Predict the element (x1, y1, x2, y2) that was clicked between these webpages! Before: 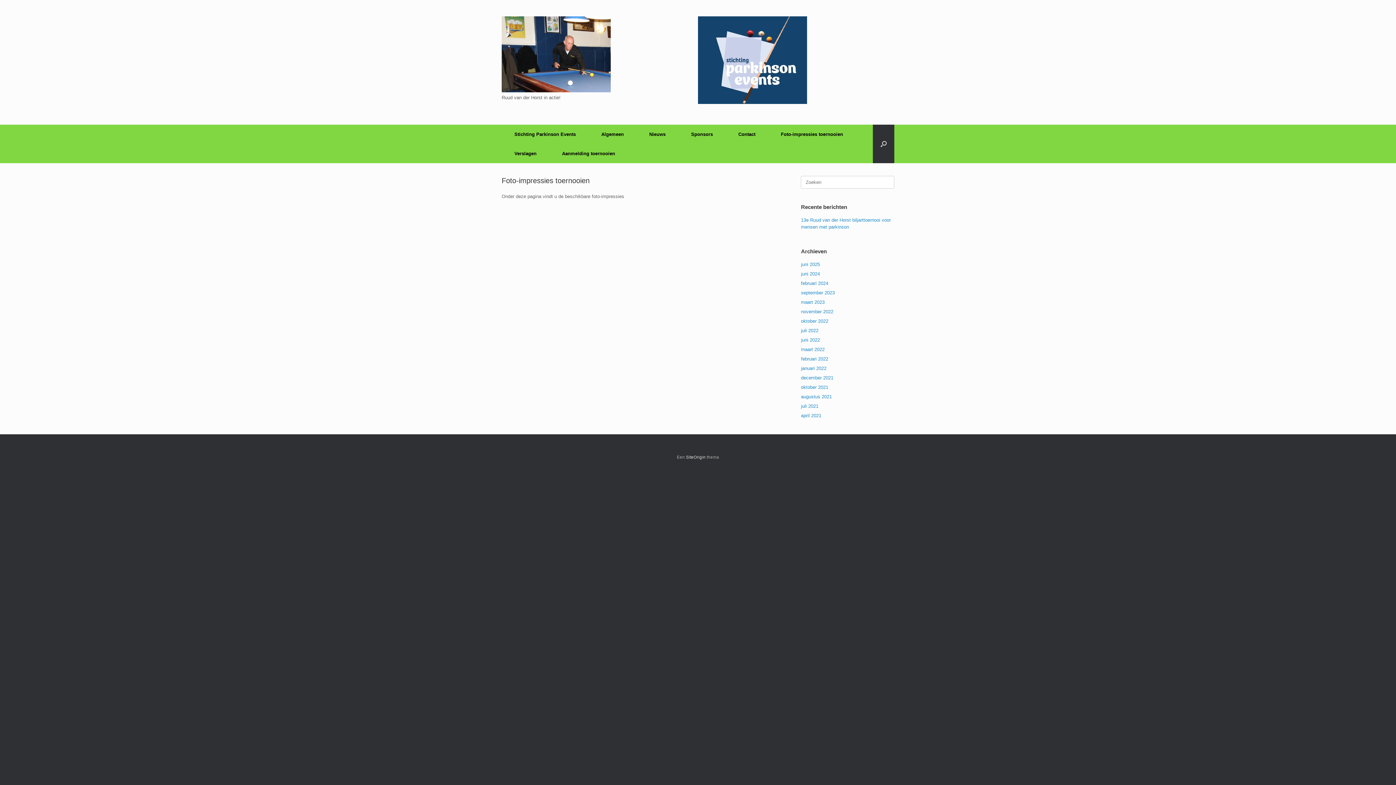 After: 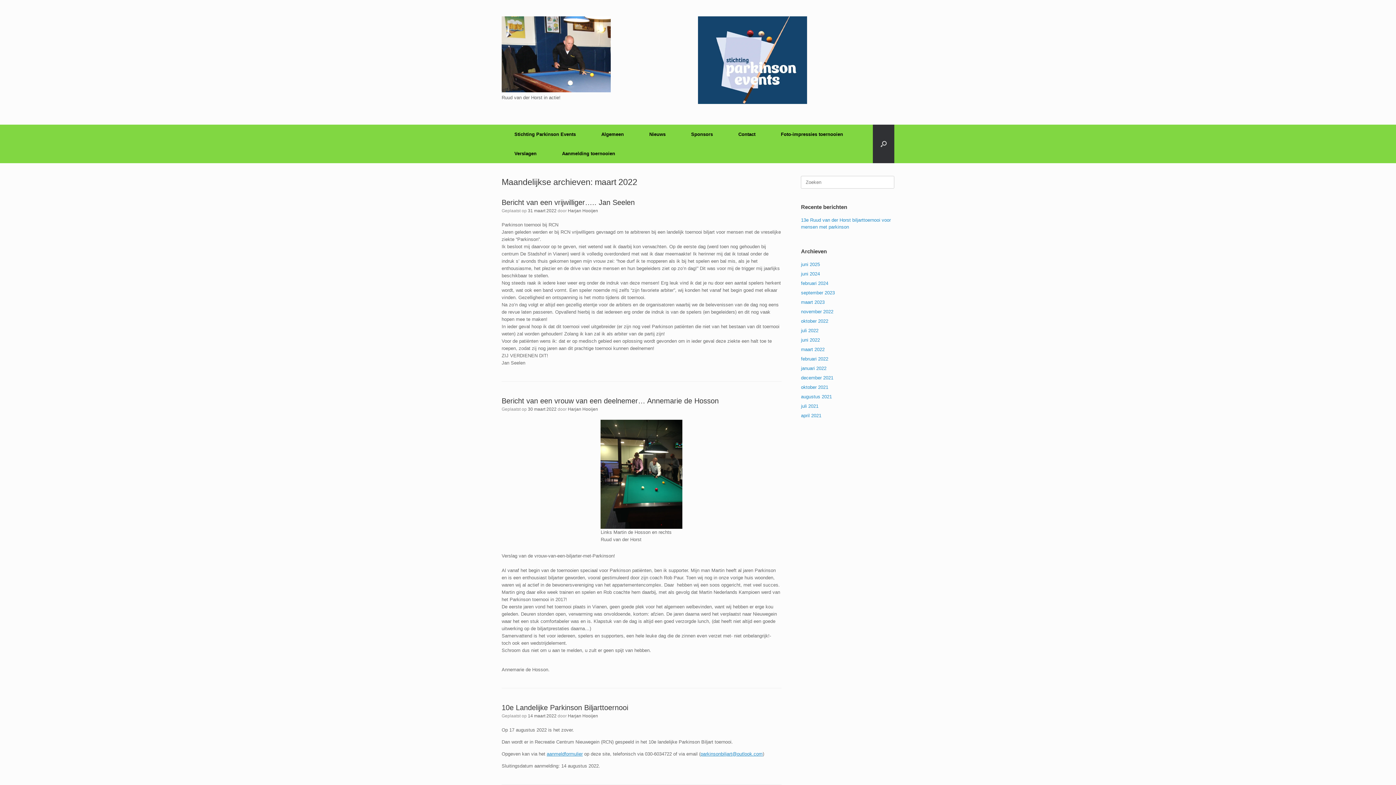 Action: bbox: (801, 347, 824, 352) label: maart 2022